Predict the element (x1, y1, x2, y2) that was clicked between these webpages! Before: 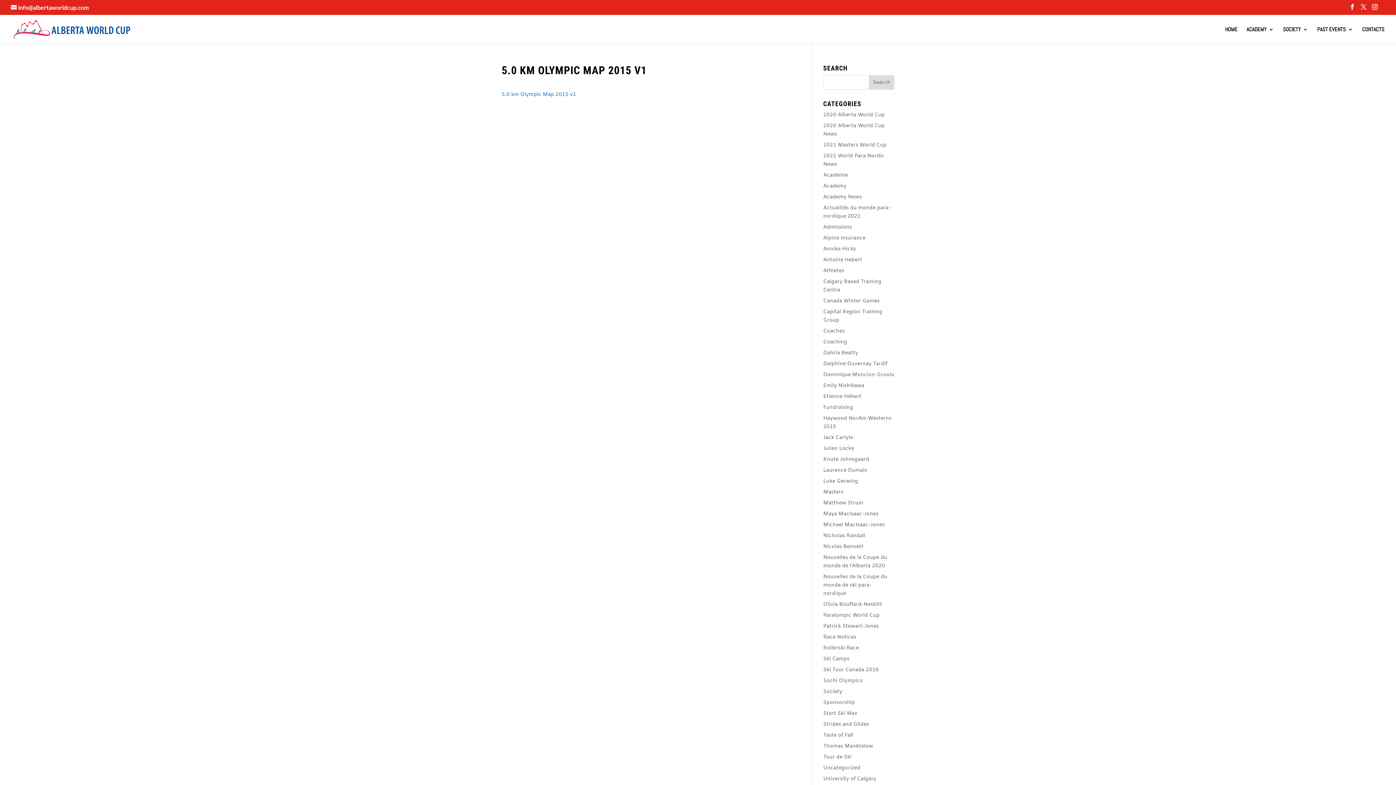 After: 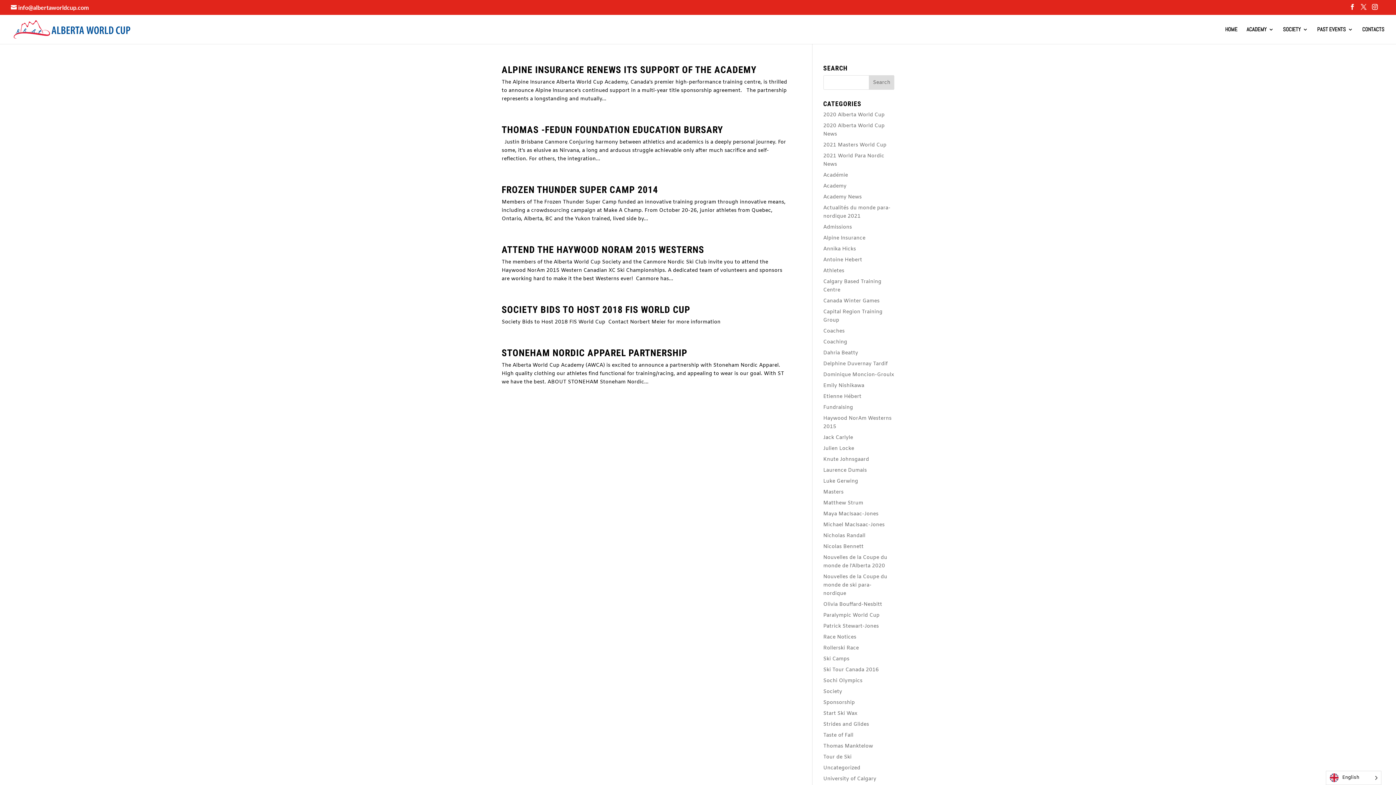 Action: label: Sponsorship bbox: (823, 699, 855, 706)